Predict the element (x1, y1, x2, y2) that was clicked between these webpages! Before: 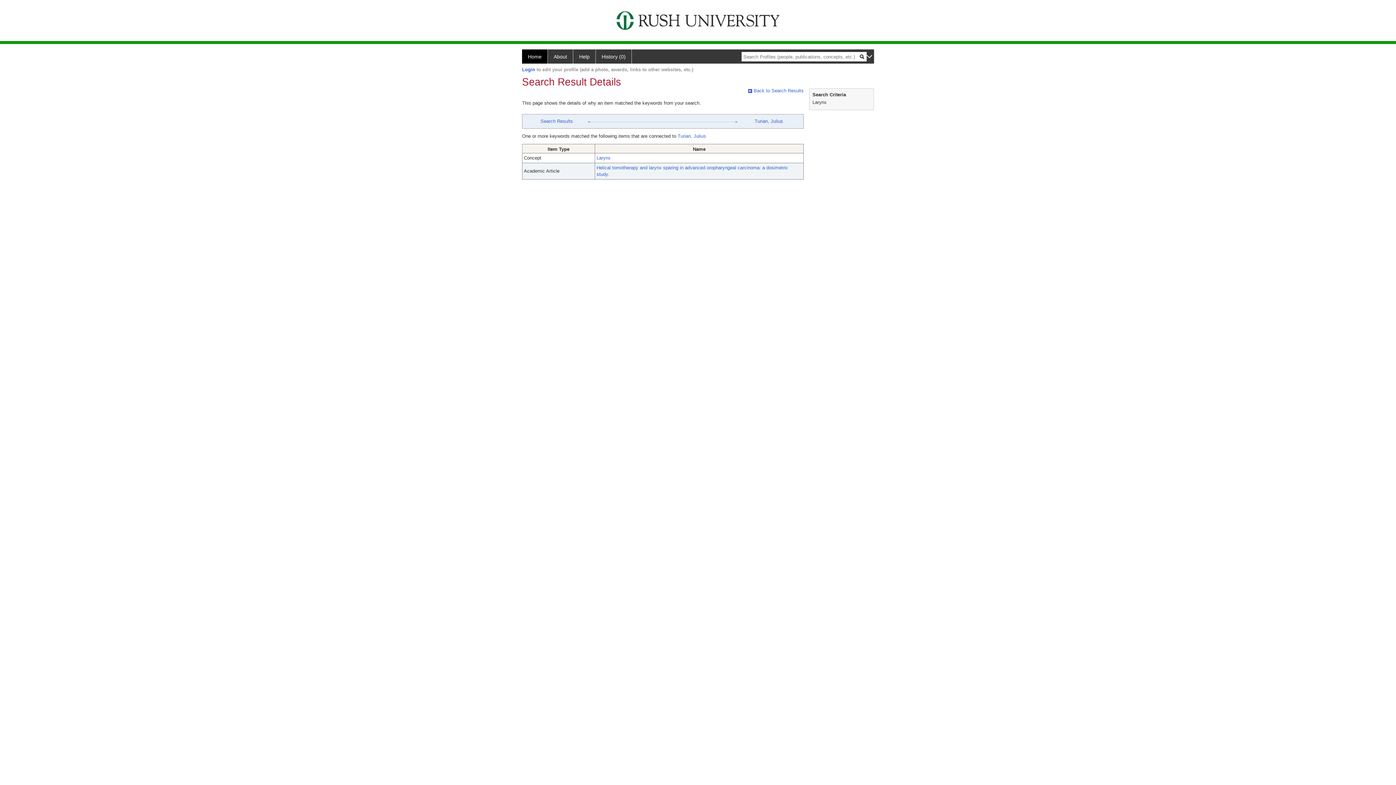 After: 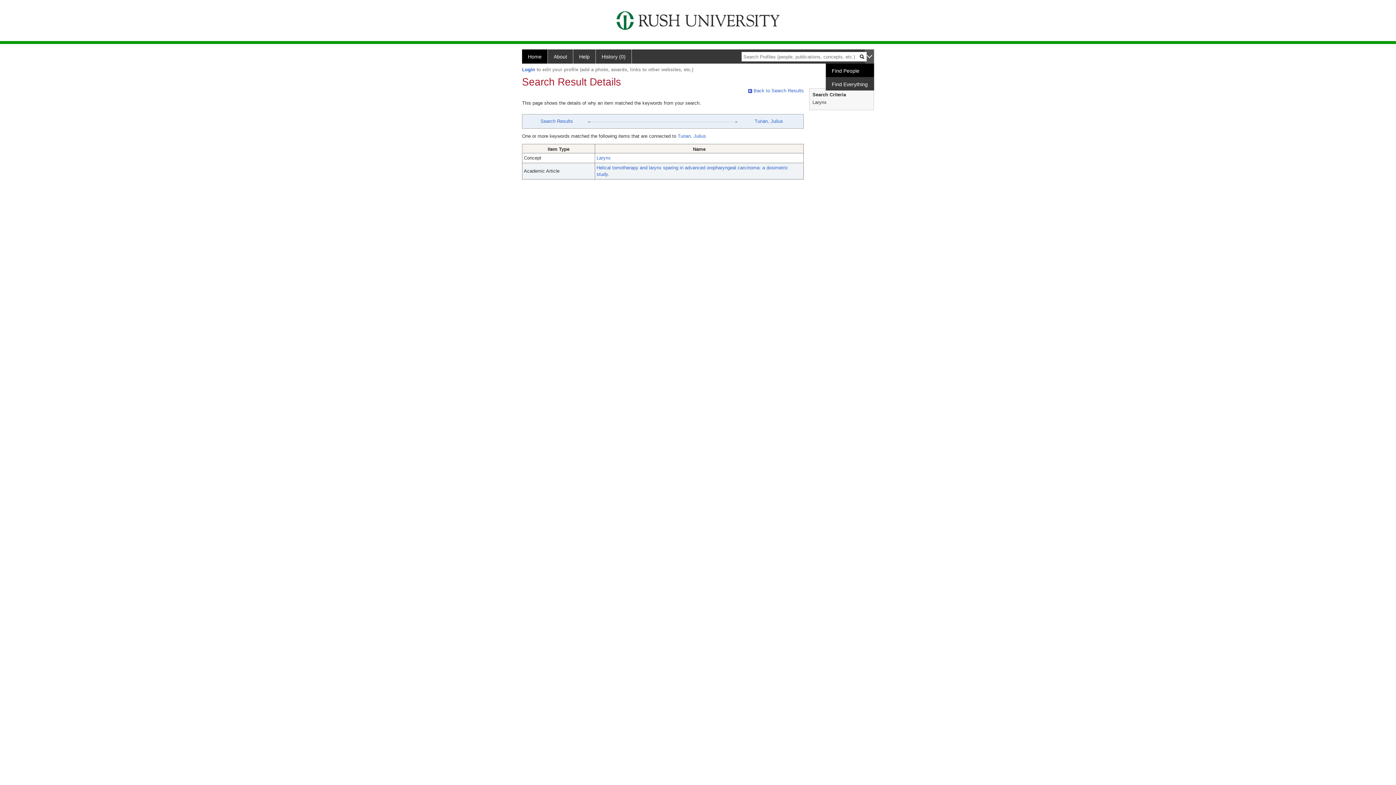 Action: bbox: (865, 49, 874, 63)